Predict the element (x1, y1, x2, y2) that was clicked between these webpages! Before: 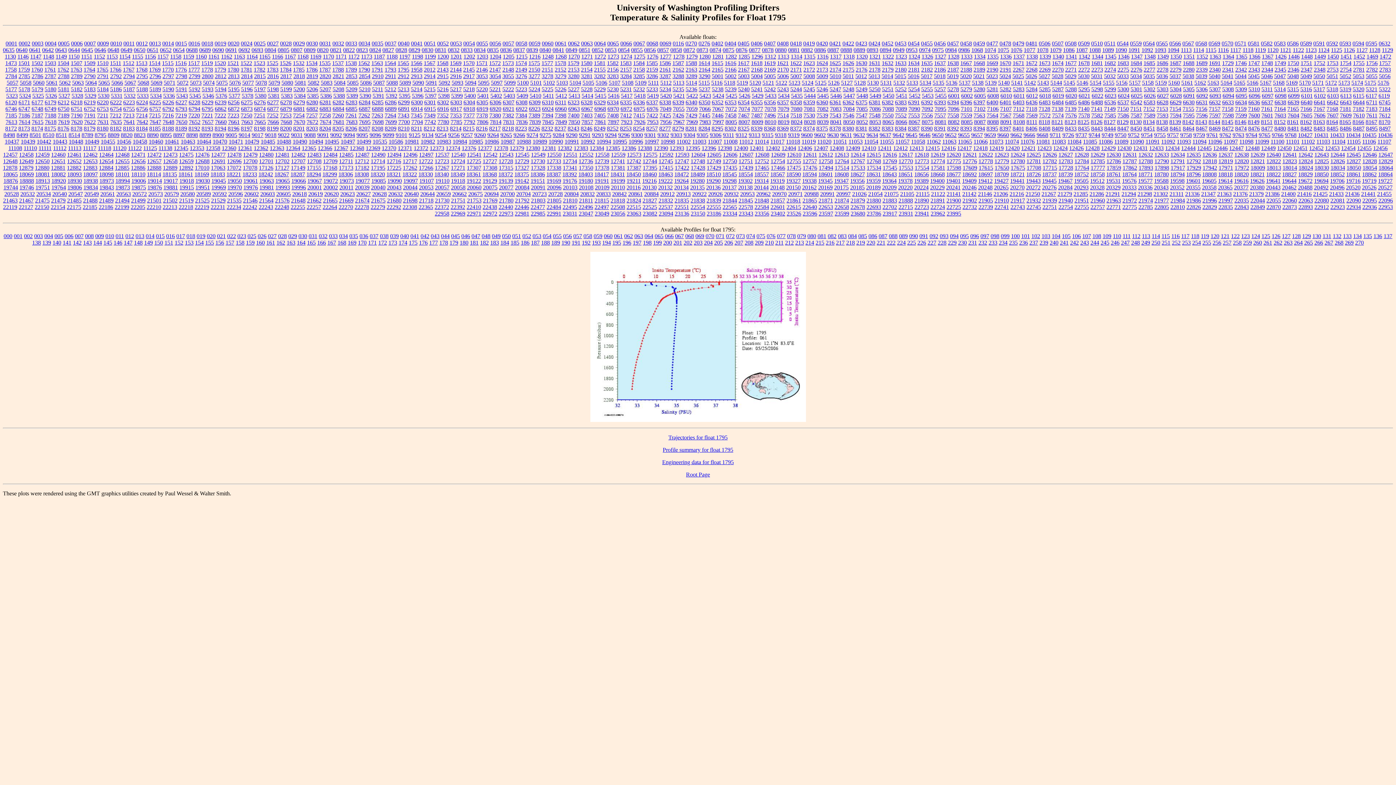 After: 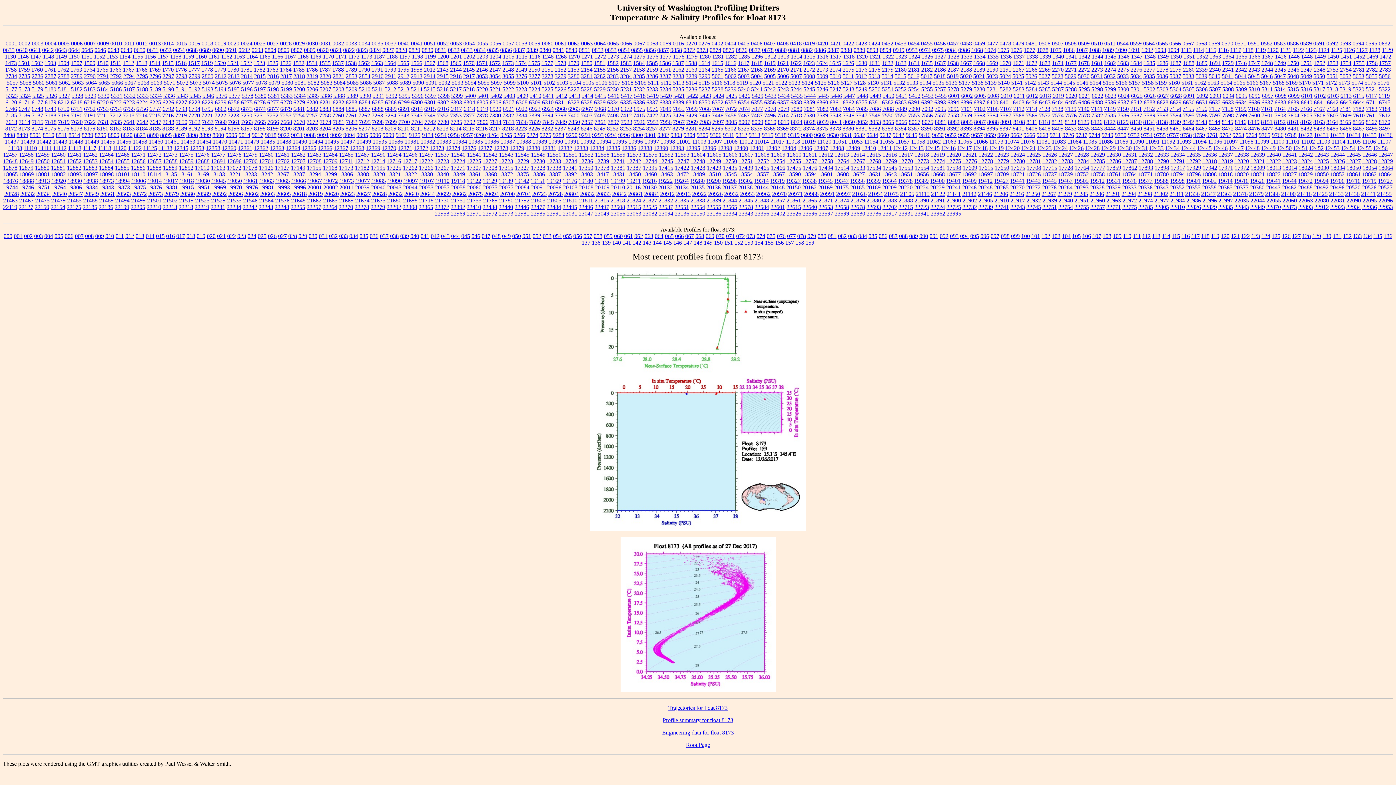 Action: label: 8173 bbox: (18, 125, 30, 131)